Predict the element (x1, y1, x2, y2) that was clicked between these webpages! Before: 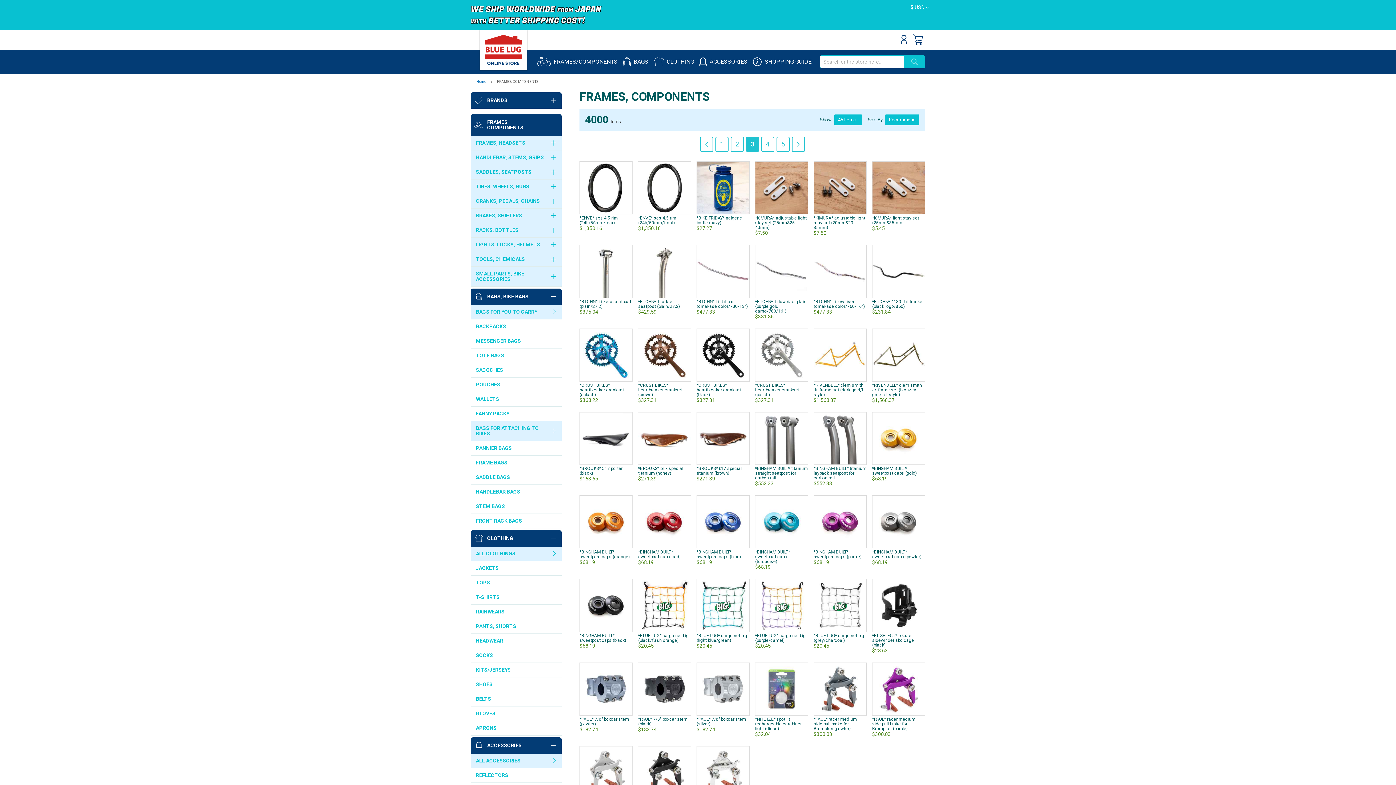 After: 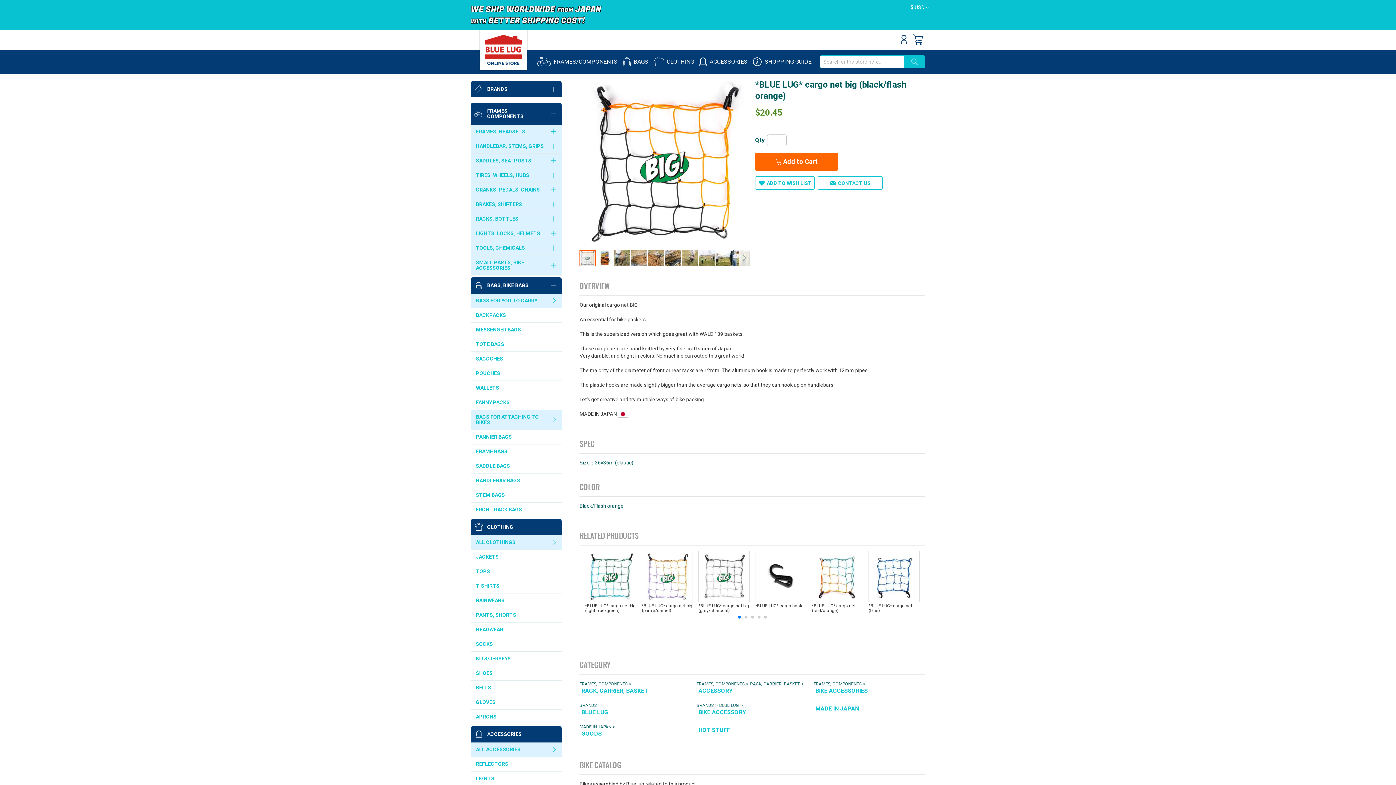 Action: label: *BLUE LUG* cargo net big (black/flash orange) bbox: (638, 633, 688, 643)